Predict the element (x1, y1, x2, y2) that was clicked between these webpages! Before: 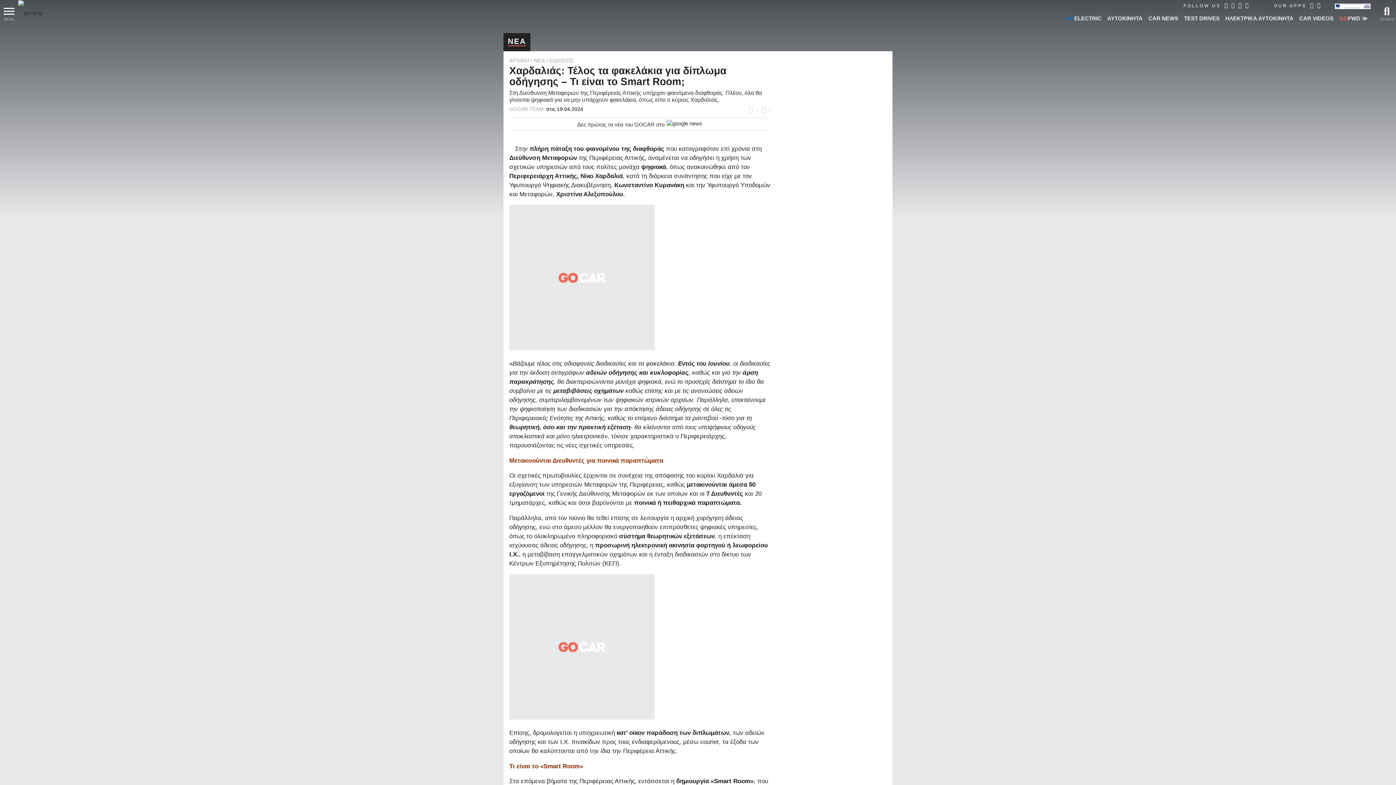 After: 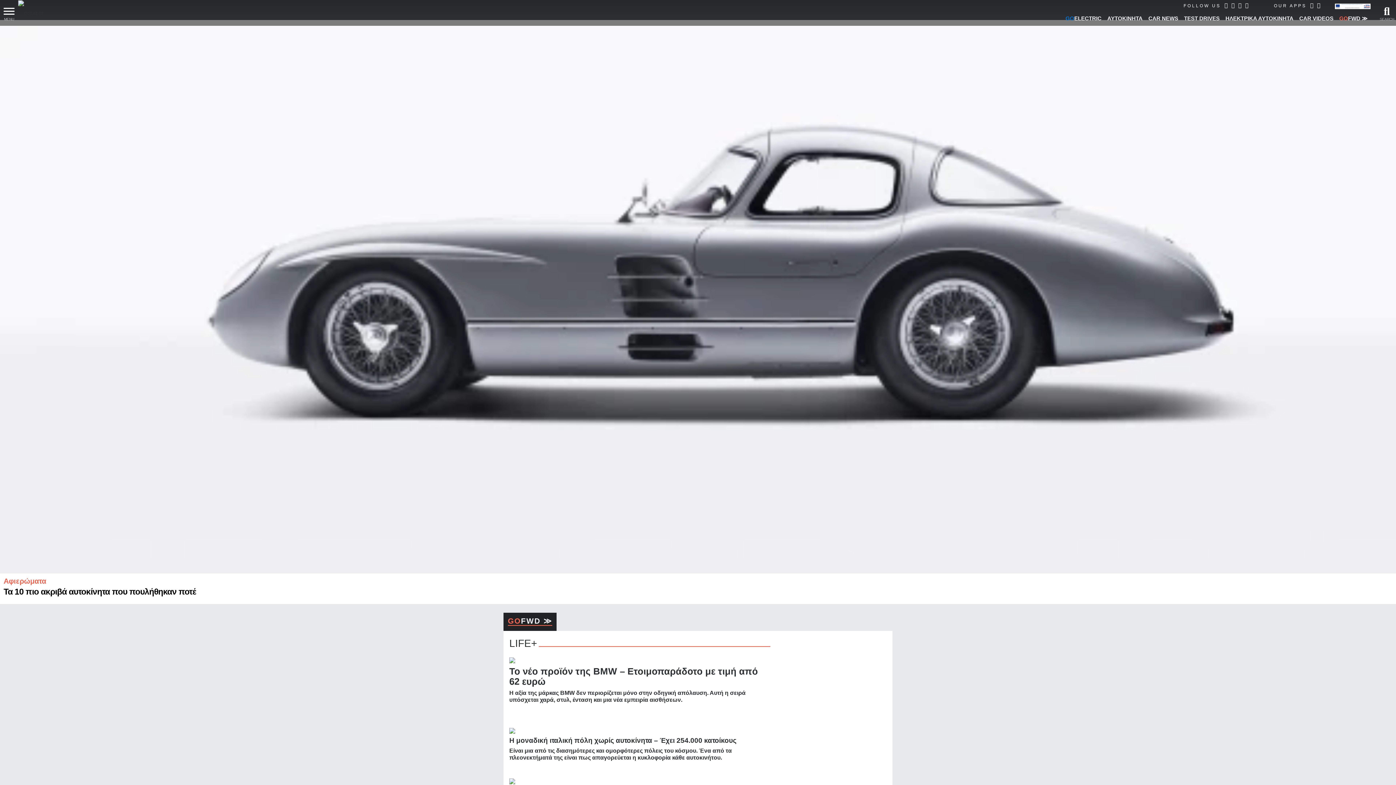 Action: bbox: (1336, 11, 1370, 25) label: GOFWD ≫